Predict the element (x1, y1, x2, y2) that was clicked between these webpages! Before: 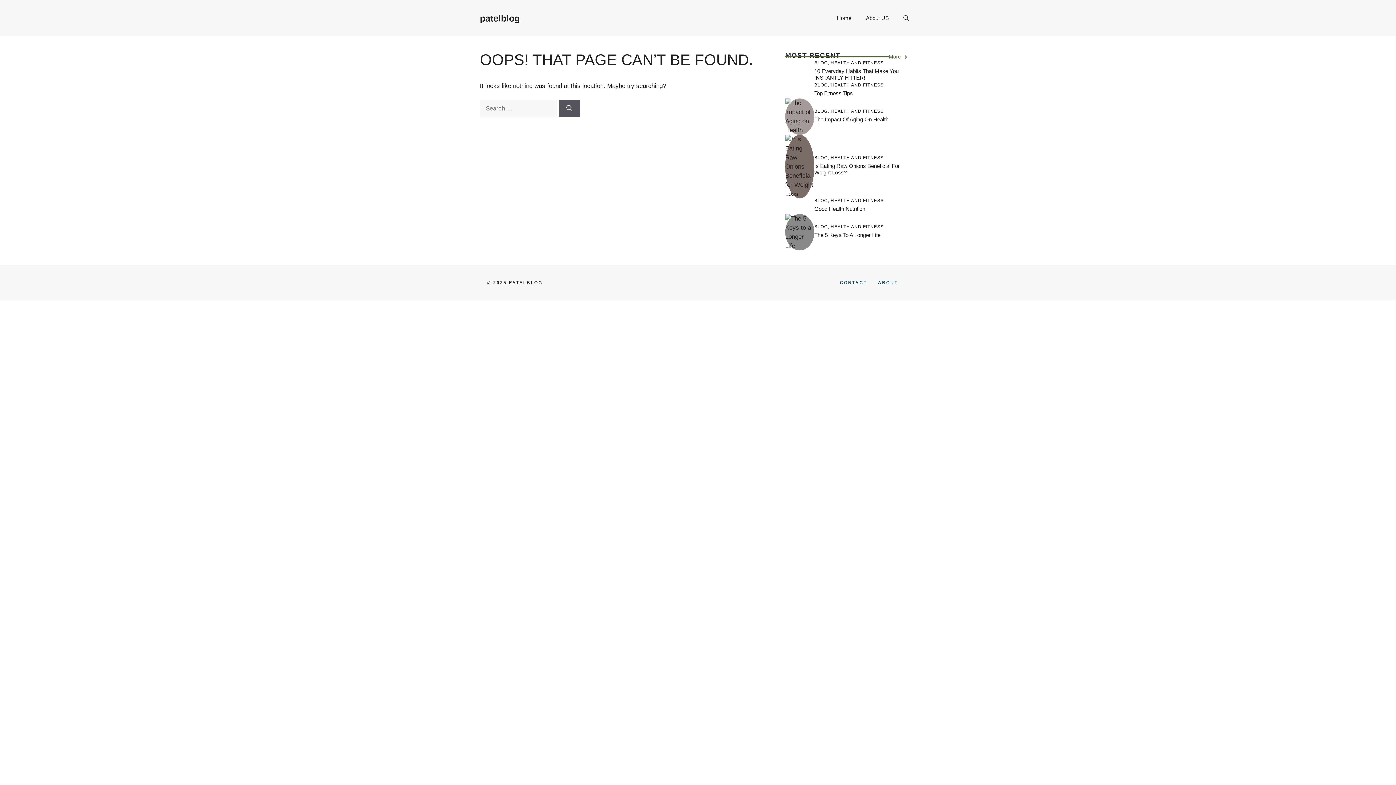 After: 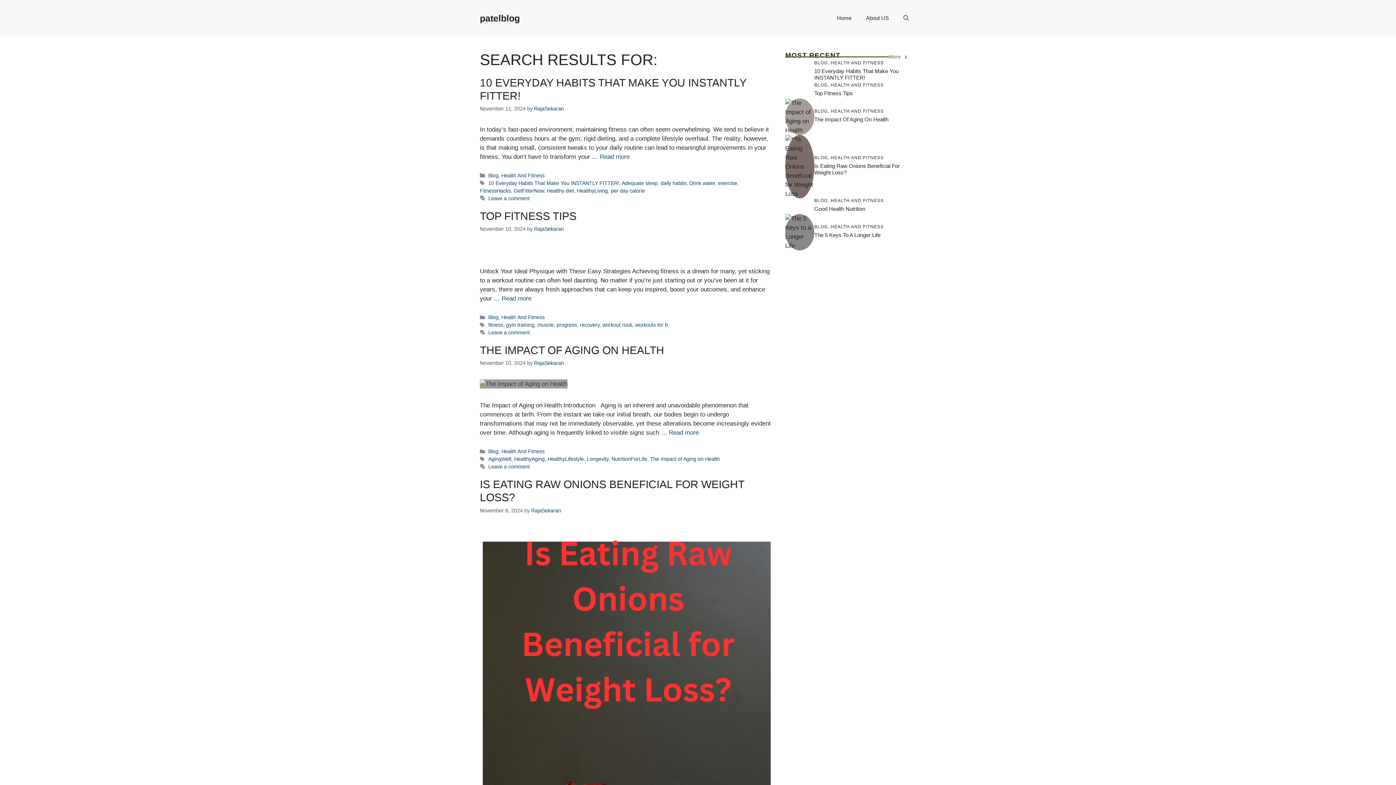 Action: label: Search bbox: (558, 99, 580, 116)